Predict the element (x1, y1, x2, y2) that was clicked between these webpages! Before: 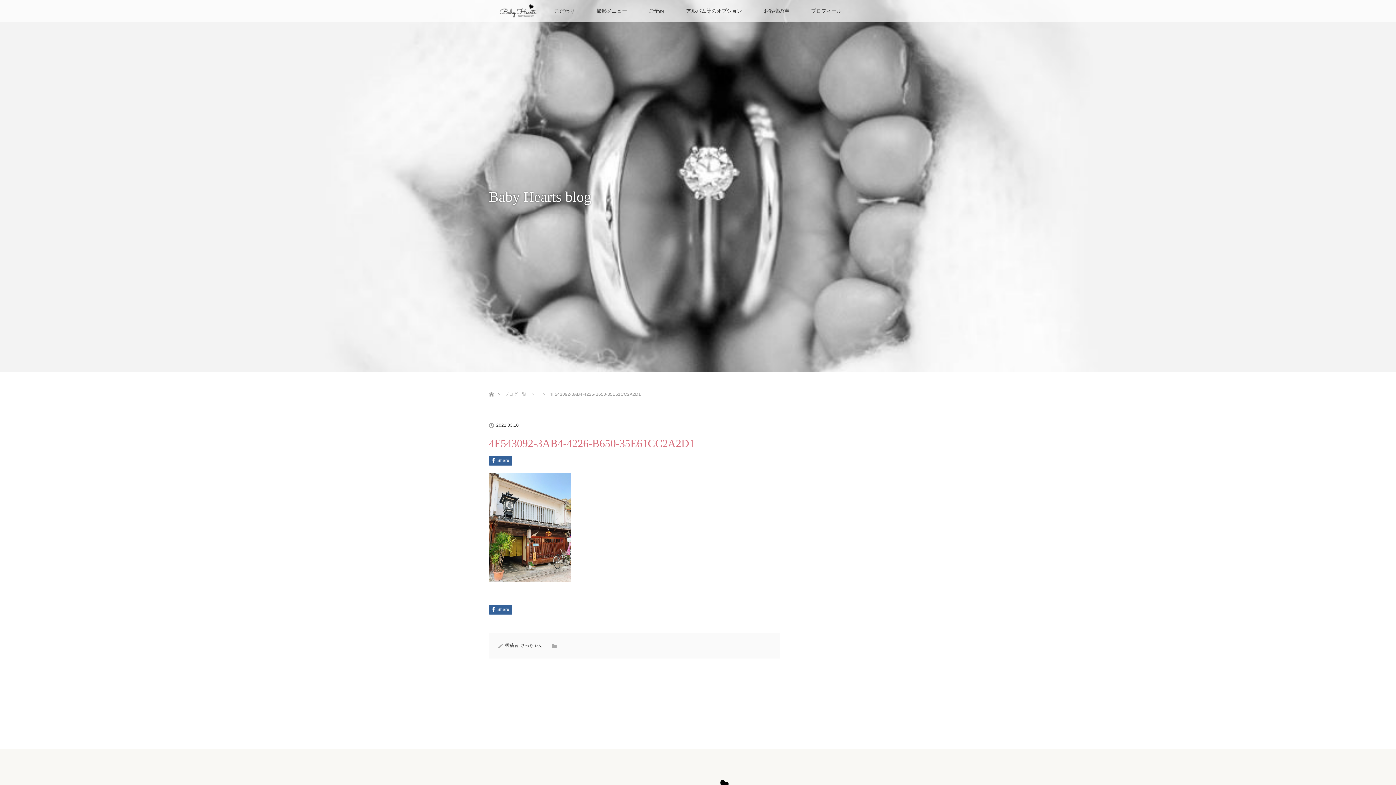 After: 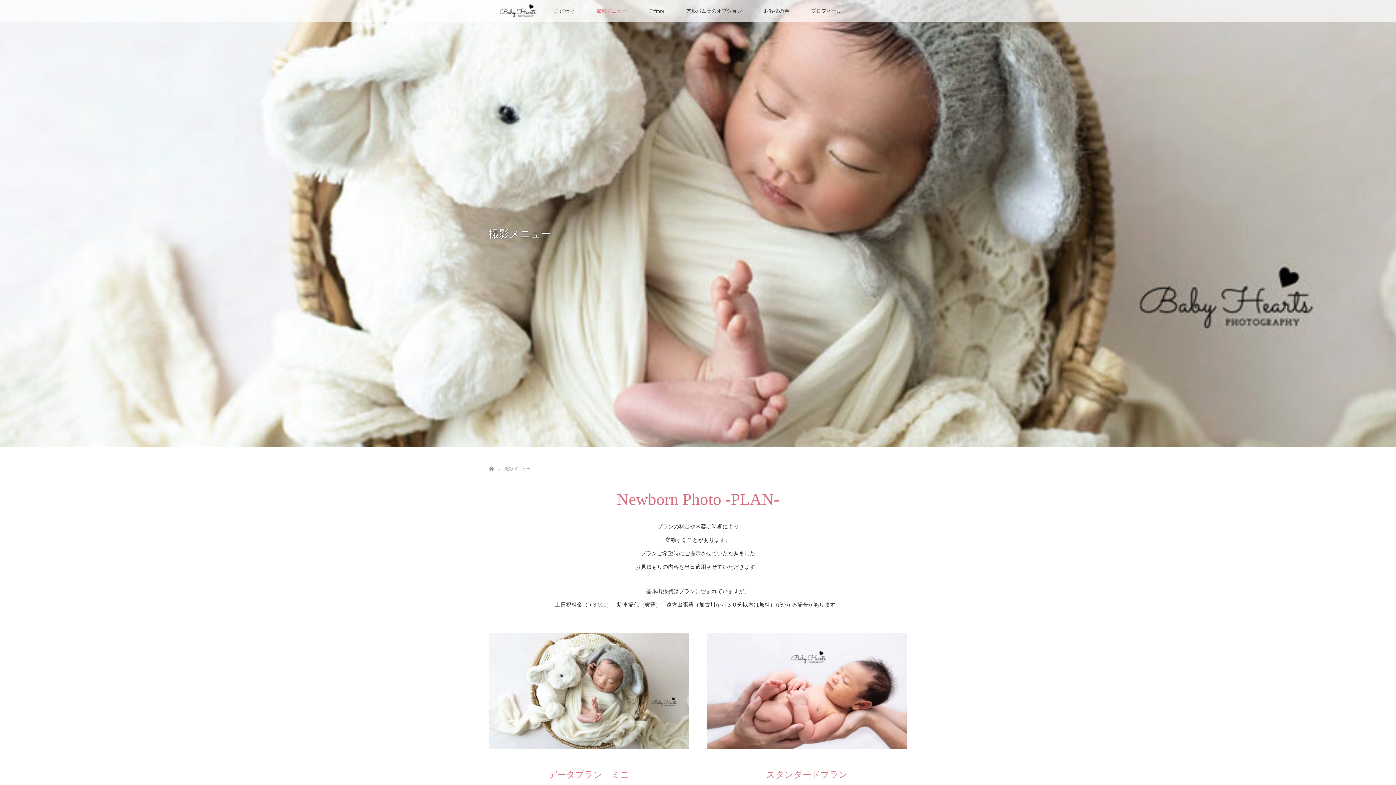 Action: bbox: (585, 0, 638, 21) label: 撮影メニュー